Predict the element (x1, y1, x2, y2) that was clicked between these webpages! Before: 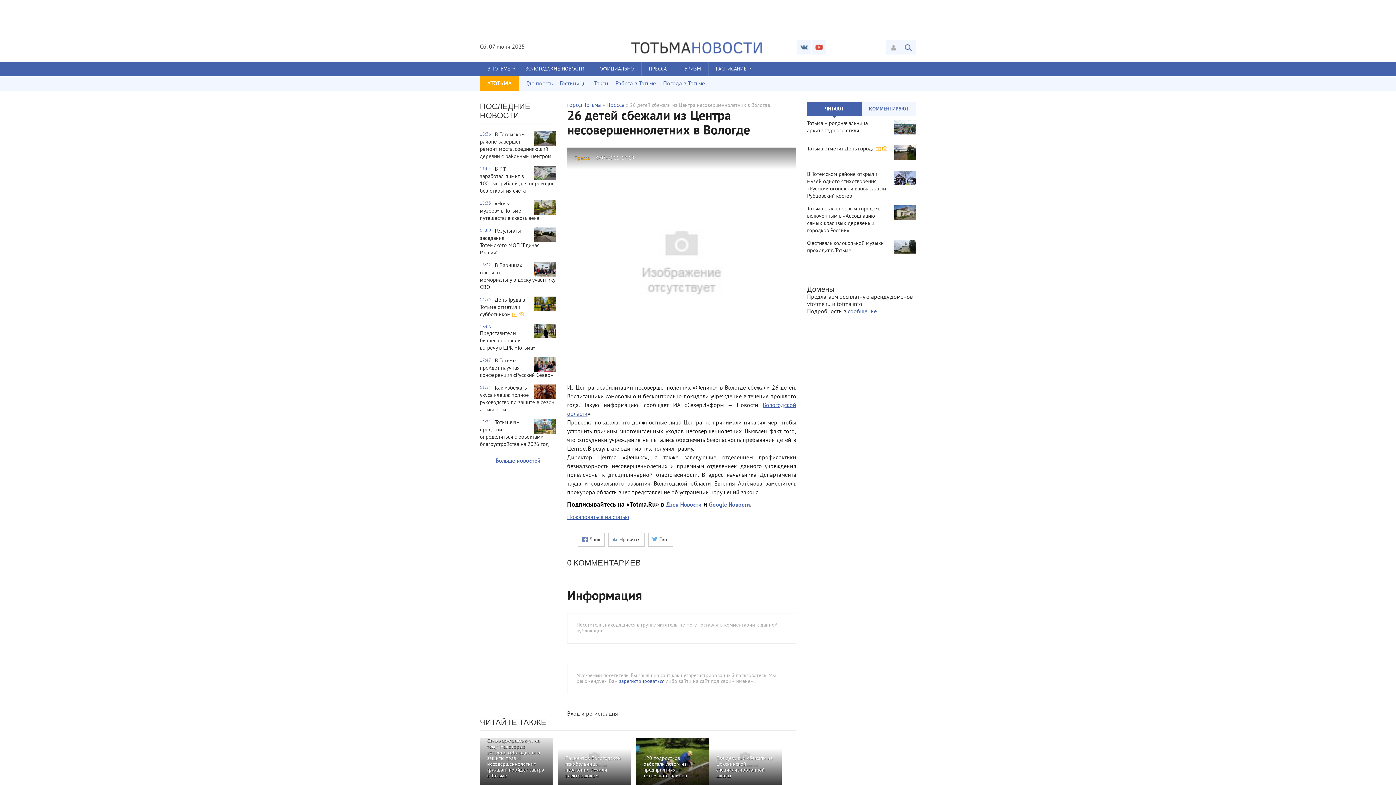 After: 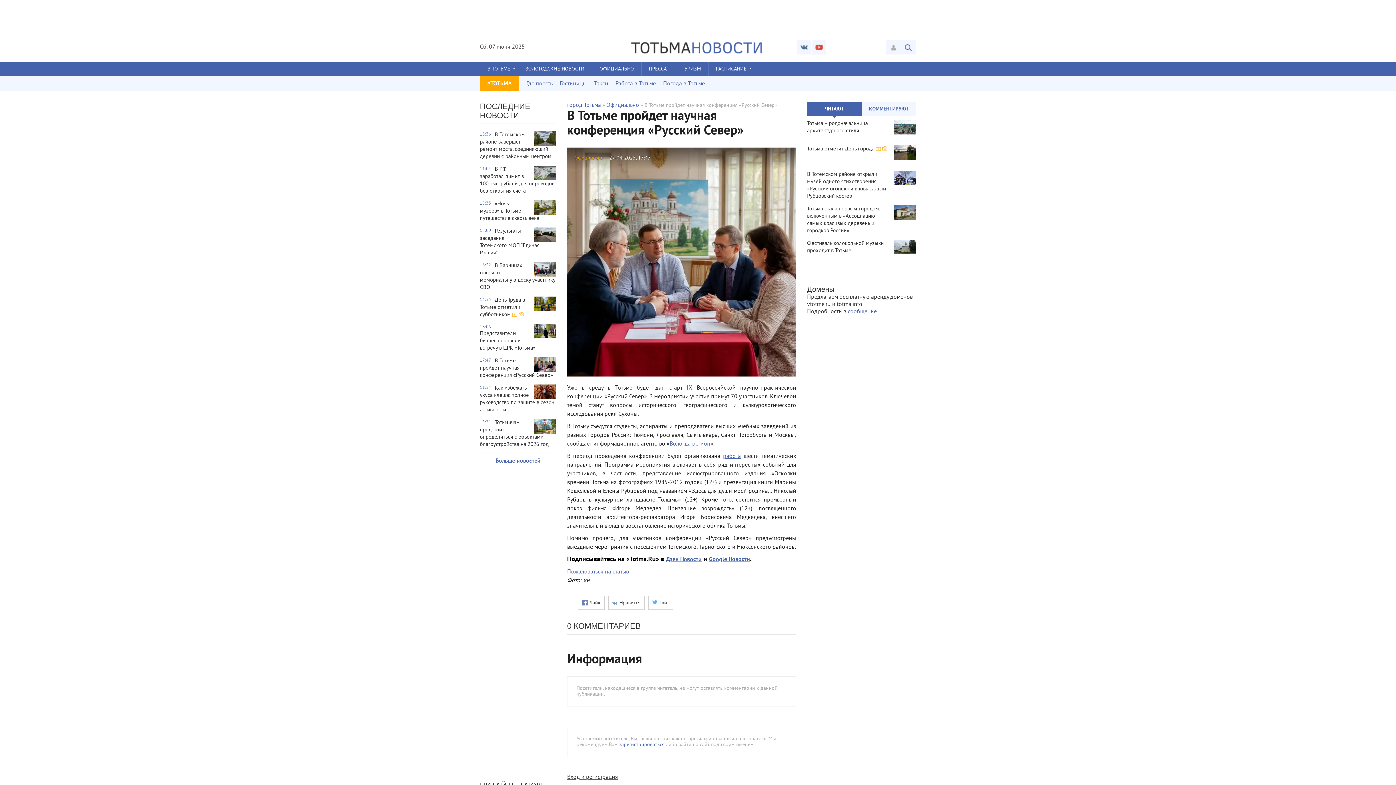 Action: bbox: (480, 357, 556, 379) label: 17:47
В Тотьме пройдет научная конференция «Русский Север»